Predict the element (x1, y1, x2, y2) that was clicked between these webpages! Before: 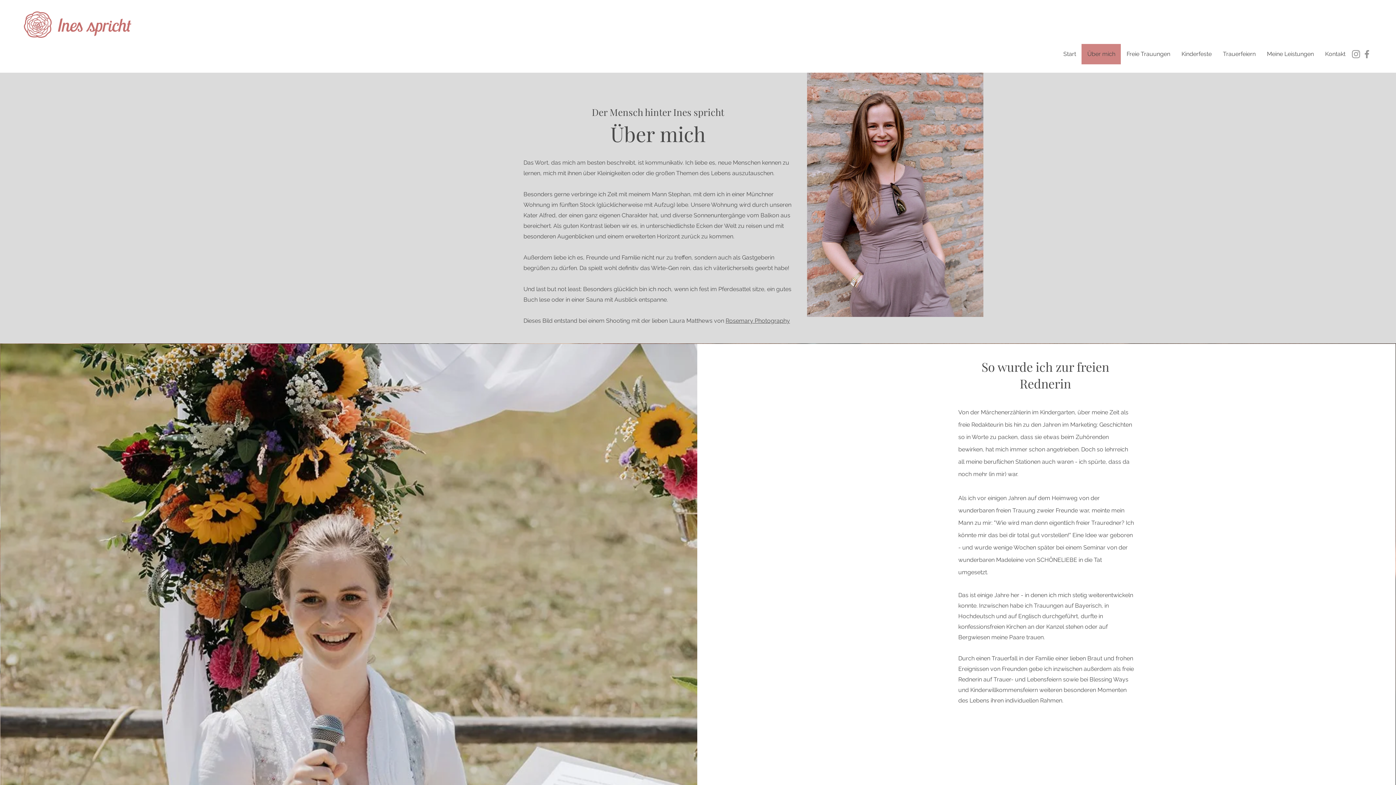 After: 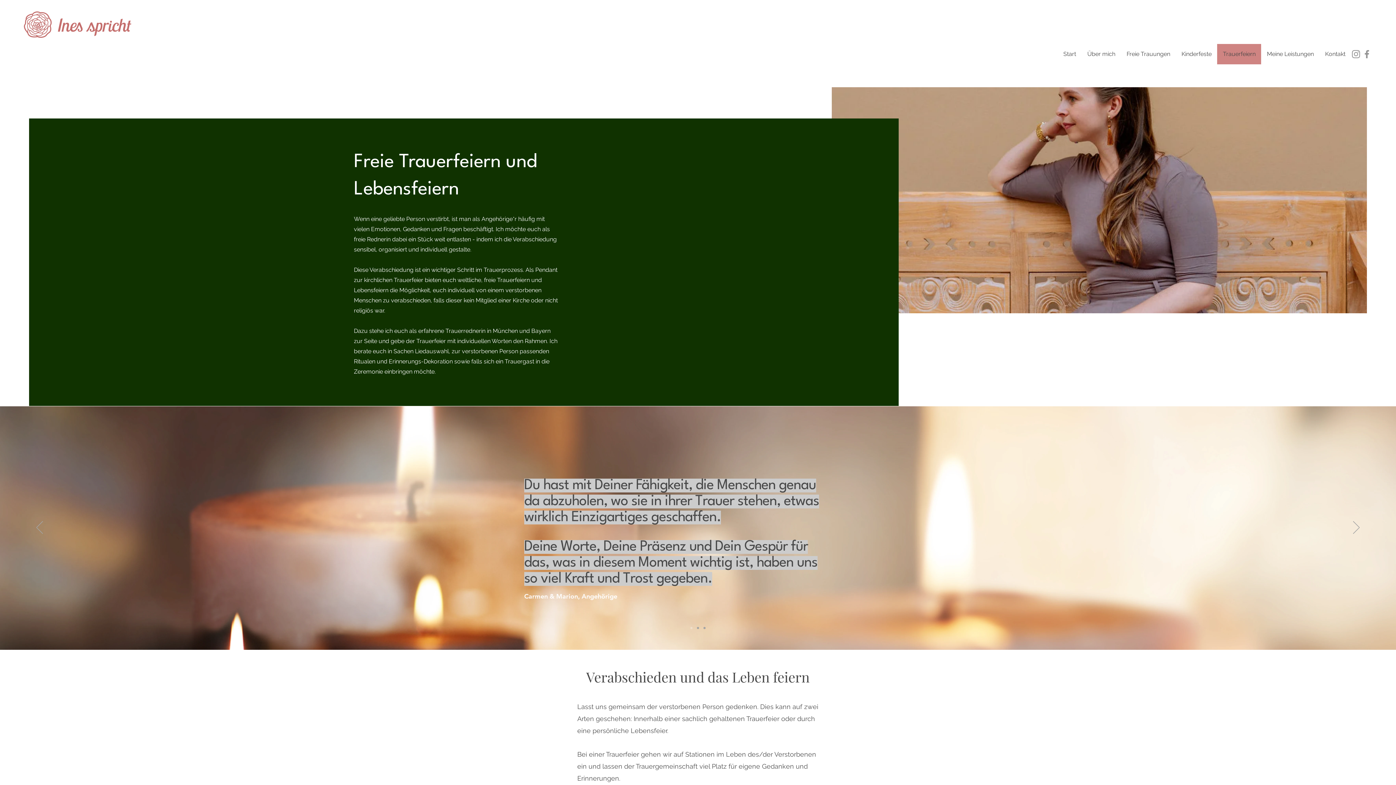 Action: label: Trauerfeiern bbox: (1217, 44, 1261, 64)